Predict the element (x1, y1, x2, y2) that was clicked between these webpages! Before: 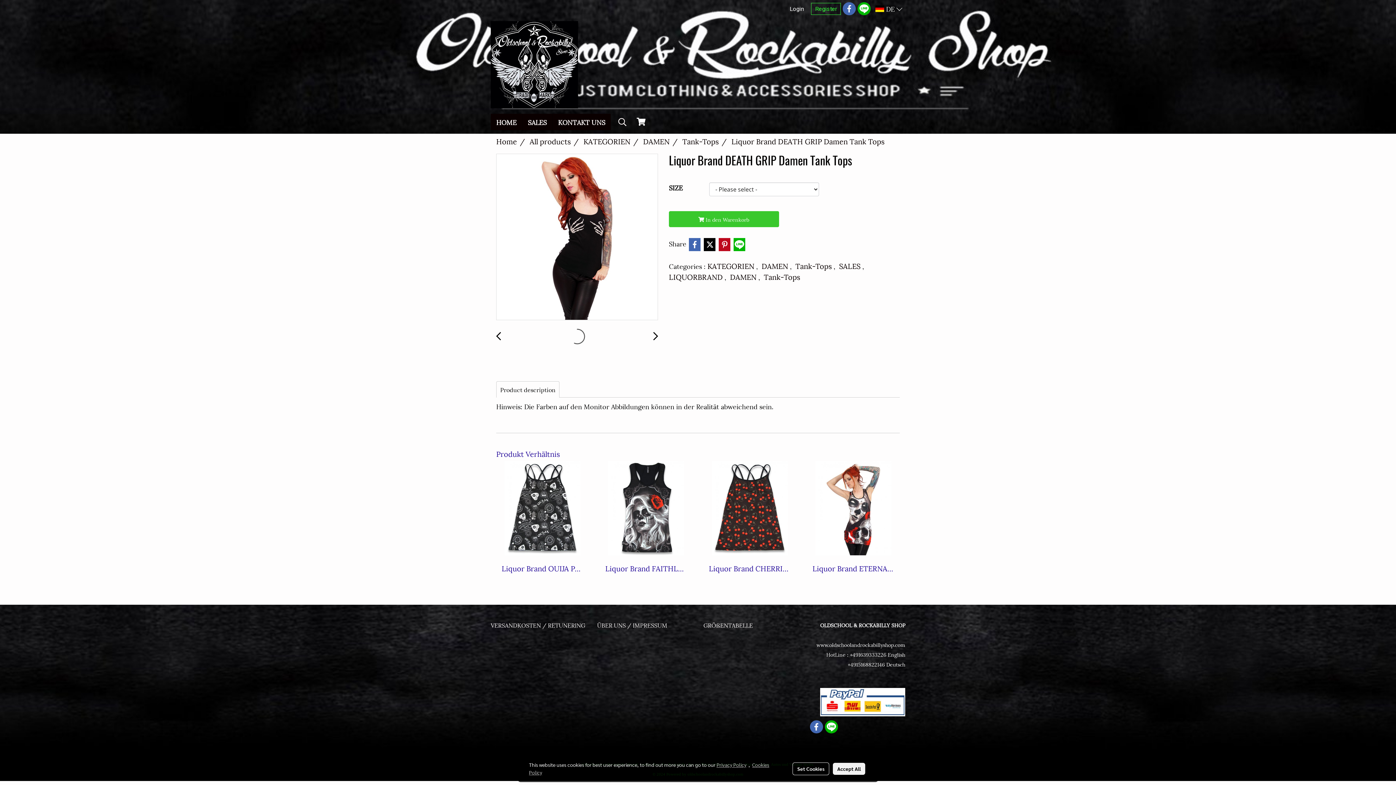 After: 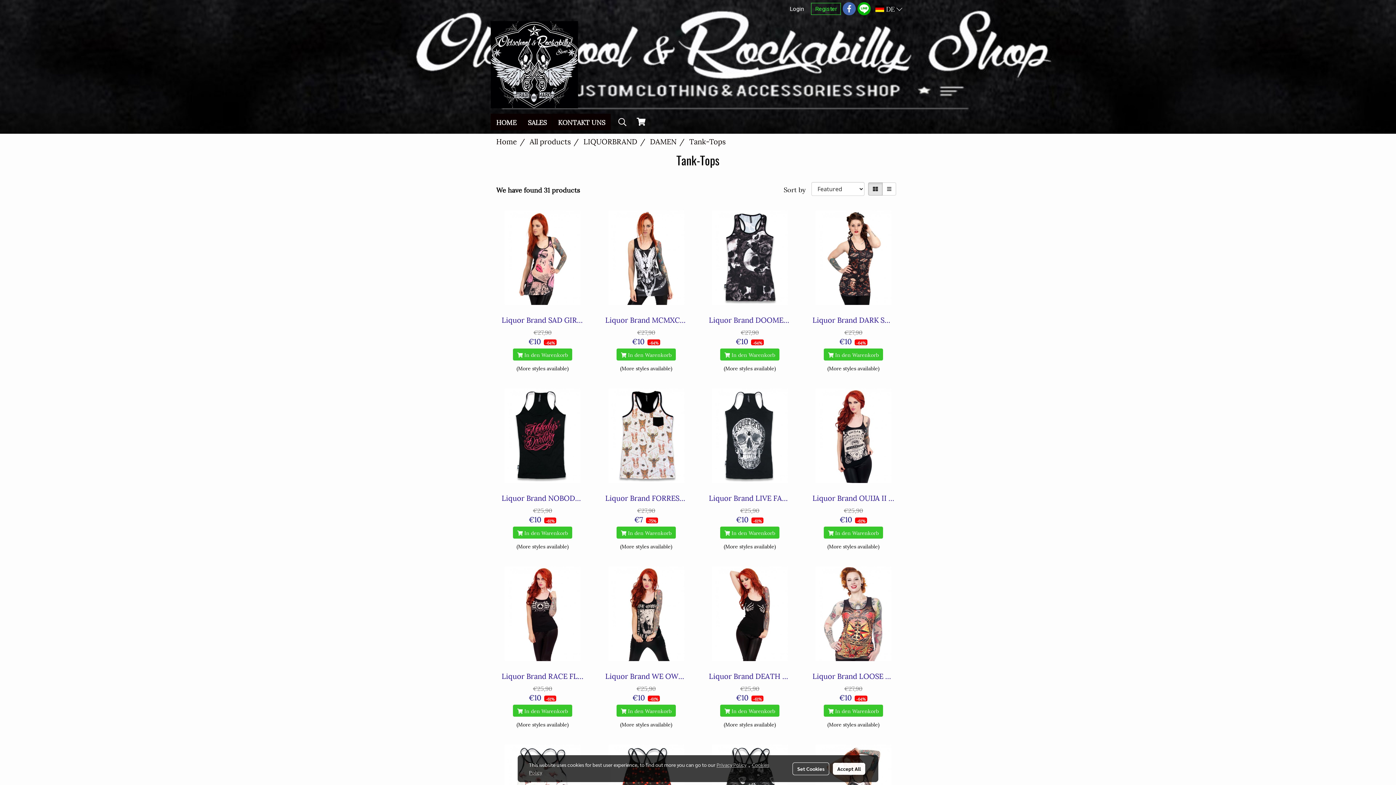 Action: label: Tank-Tops bbox: (764, 271, 800, 282)